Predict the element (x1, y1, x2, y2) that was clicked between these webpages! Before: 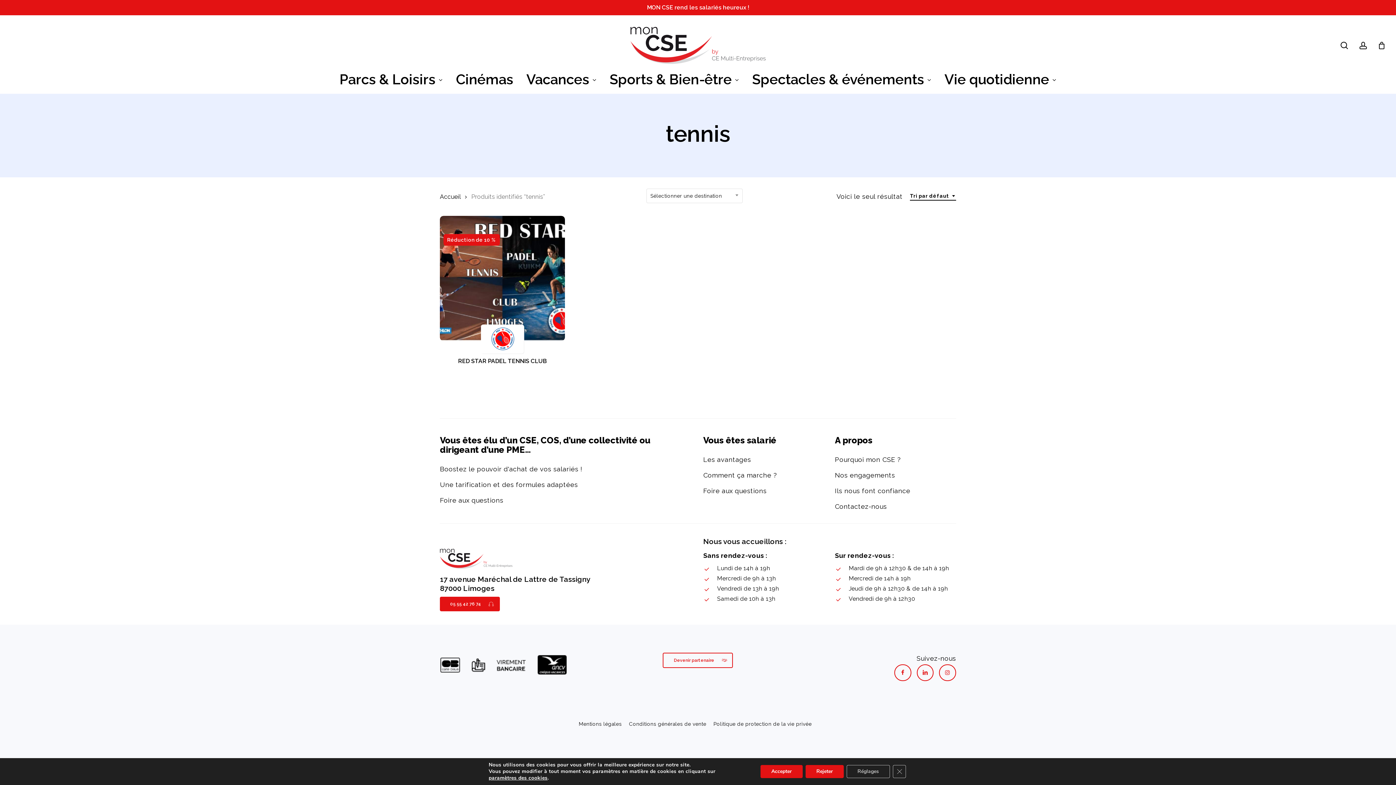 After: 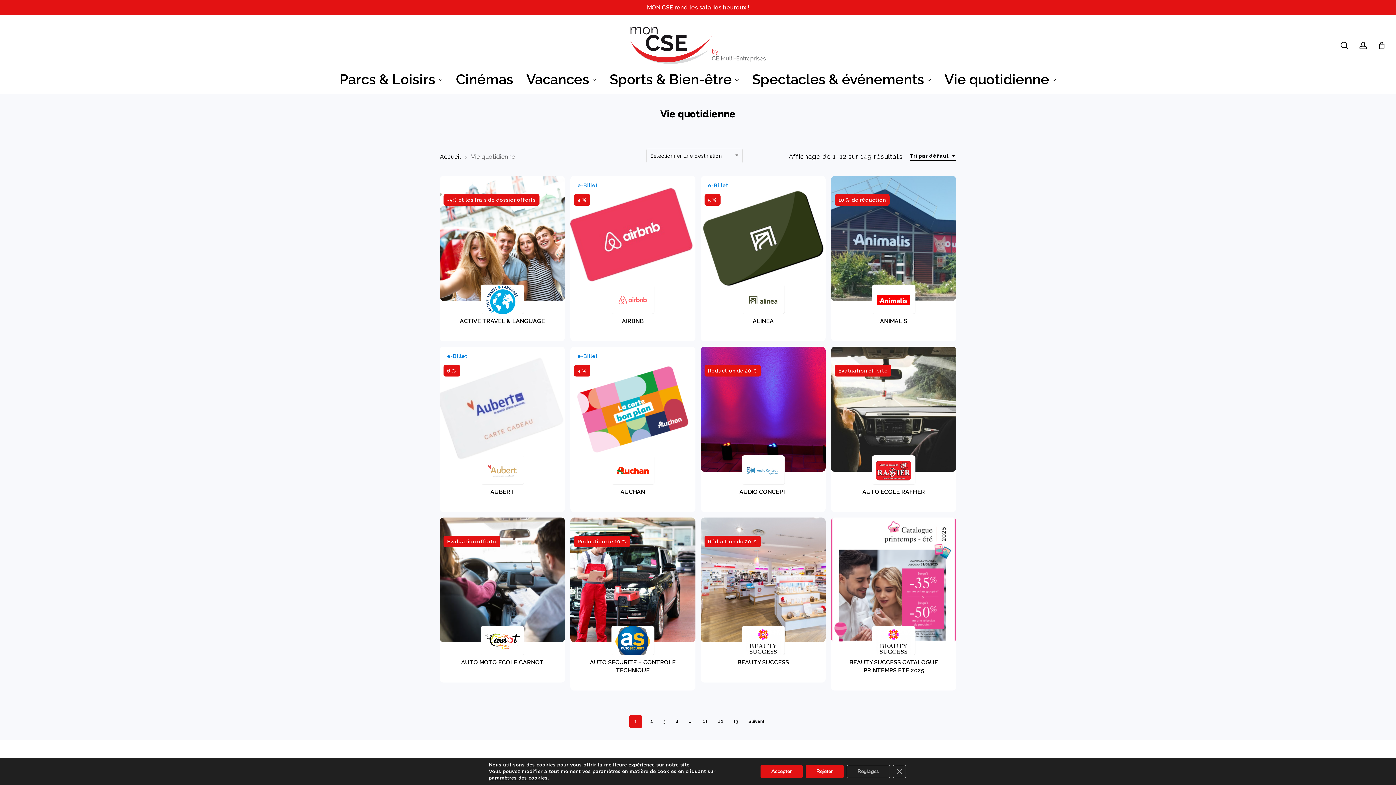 Action: label: Vie quotidienne bbox: (938, 75, 1063, 83)